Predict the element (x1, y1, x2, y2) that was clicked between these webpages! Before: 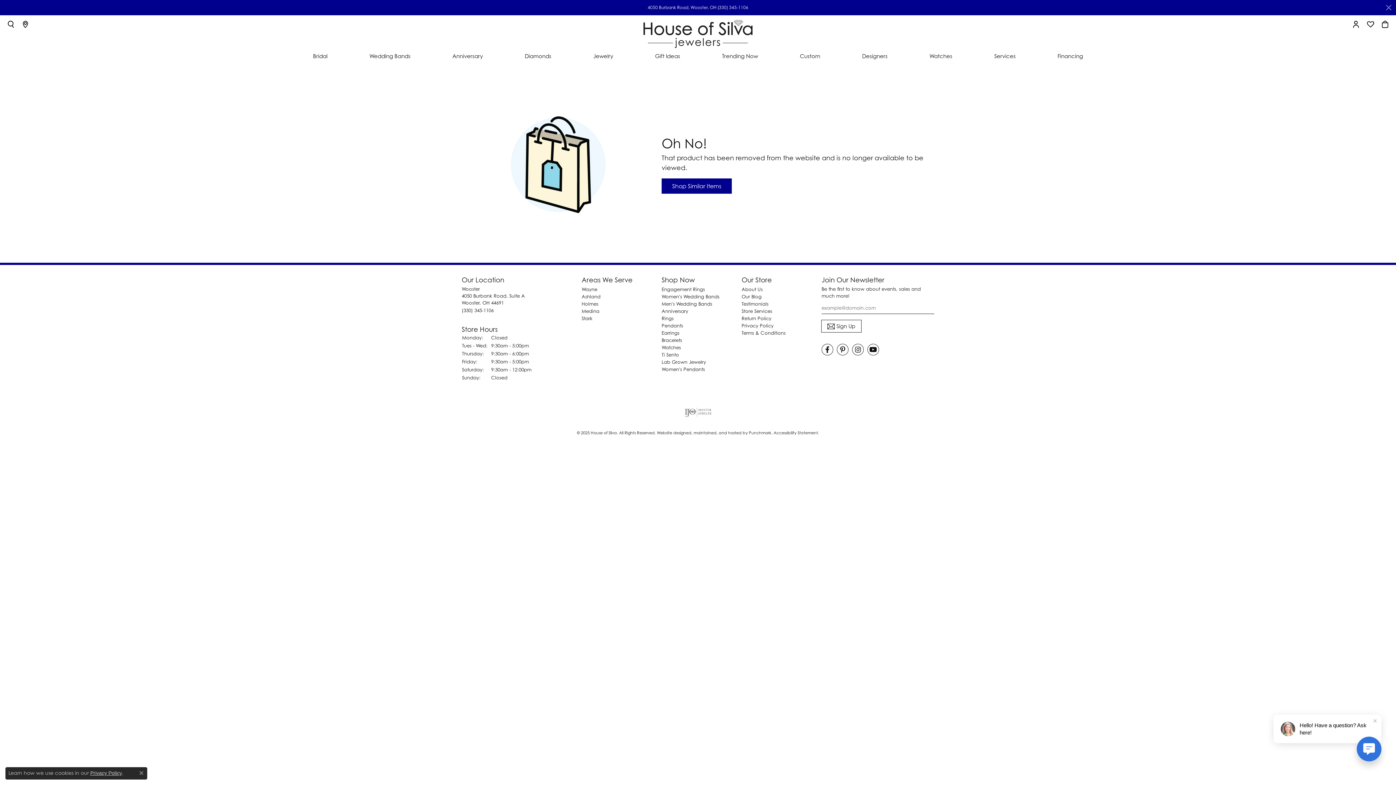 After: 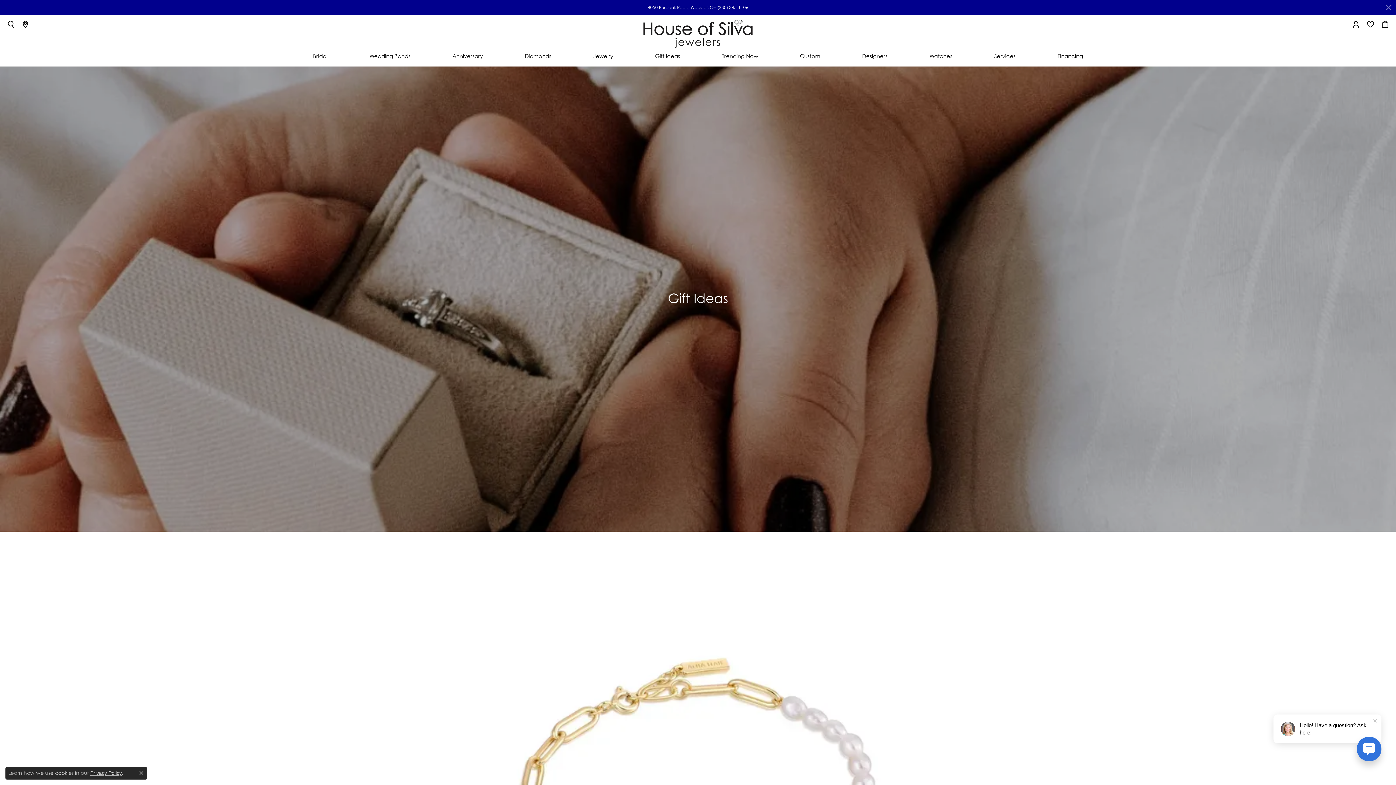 Action: bbox: (634, 49, 701, 66) label: Gift Ideas